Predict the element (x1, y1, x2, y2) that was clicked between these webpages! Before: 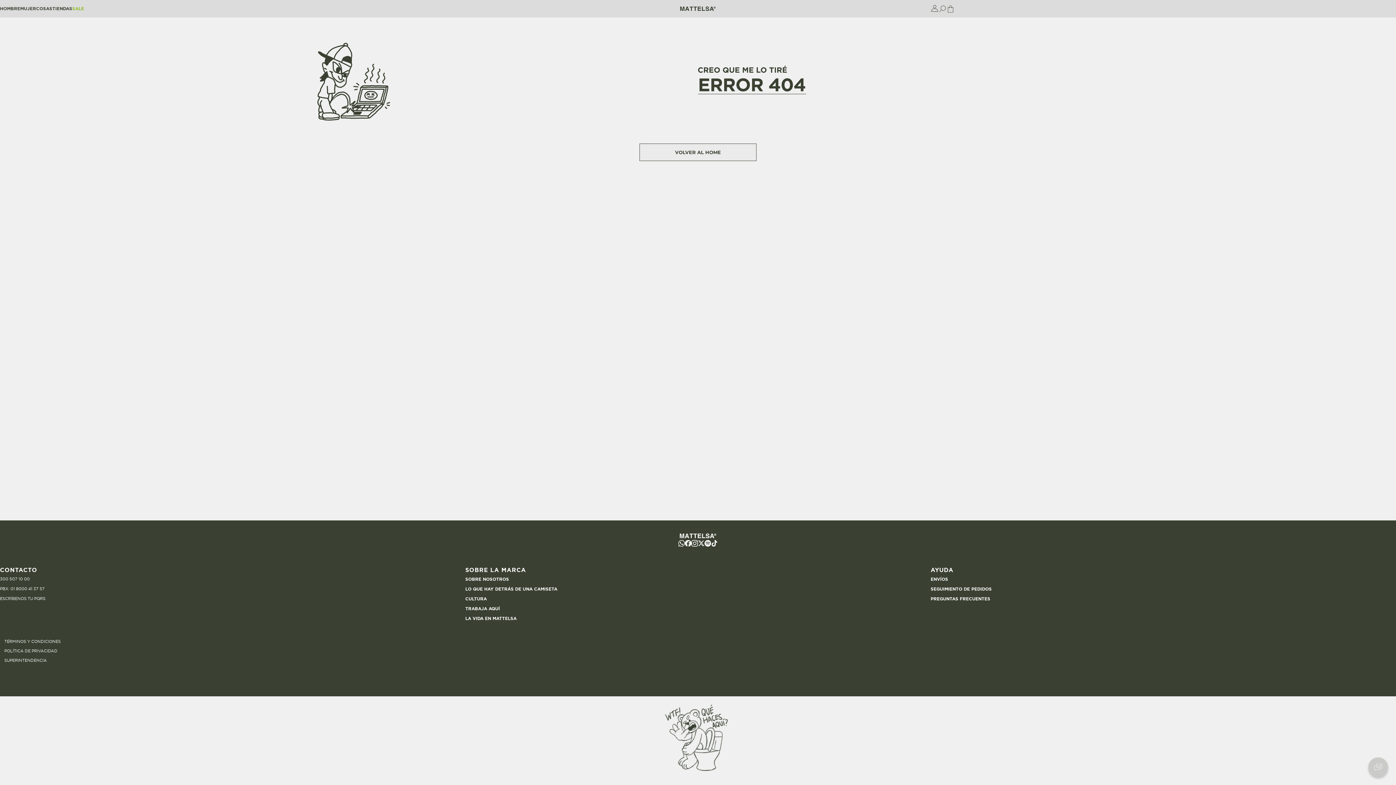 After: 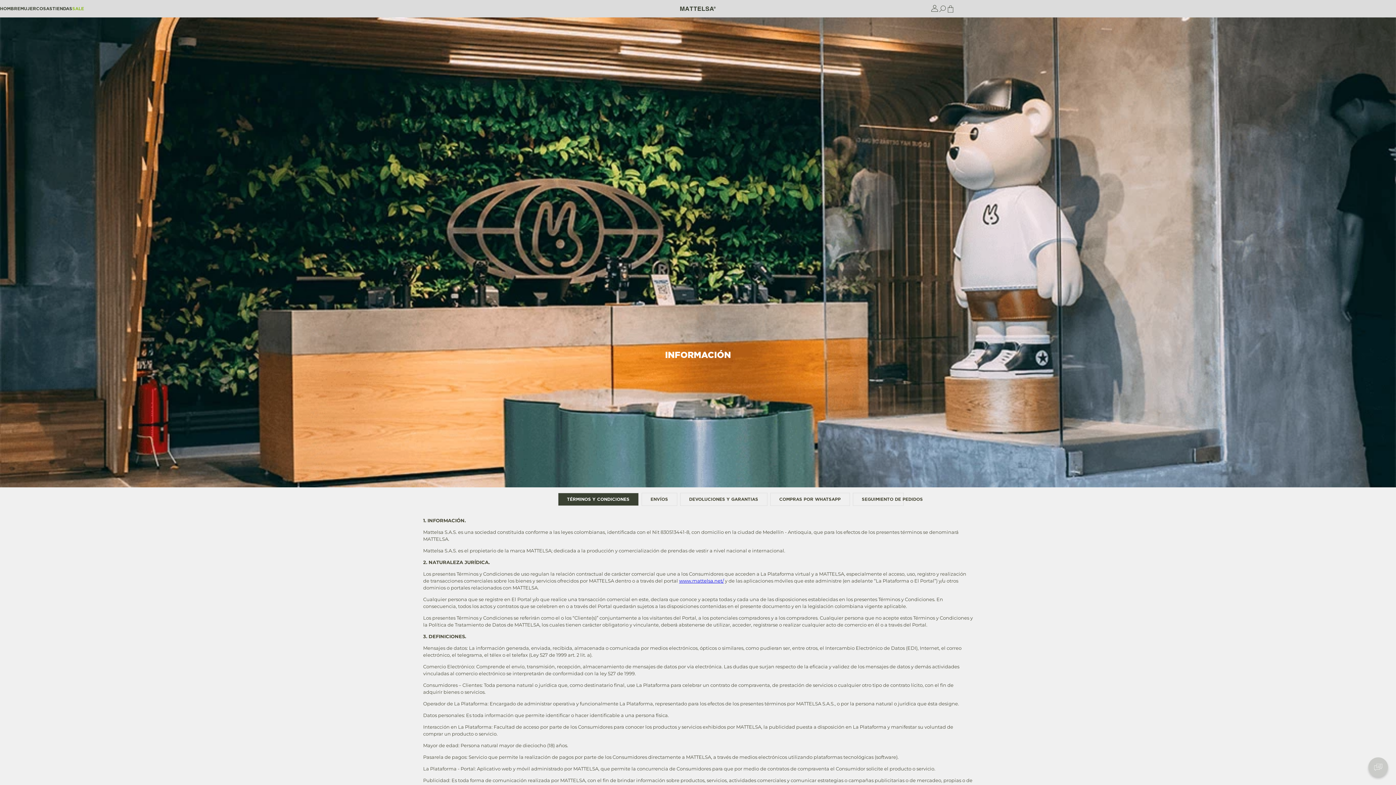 Action: label: ENVÍOS bbox: (930, 577, 1396, 582)